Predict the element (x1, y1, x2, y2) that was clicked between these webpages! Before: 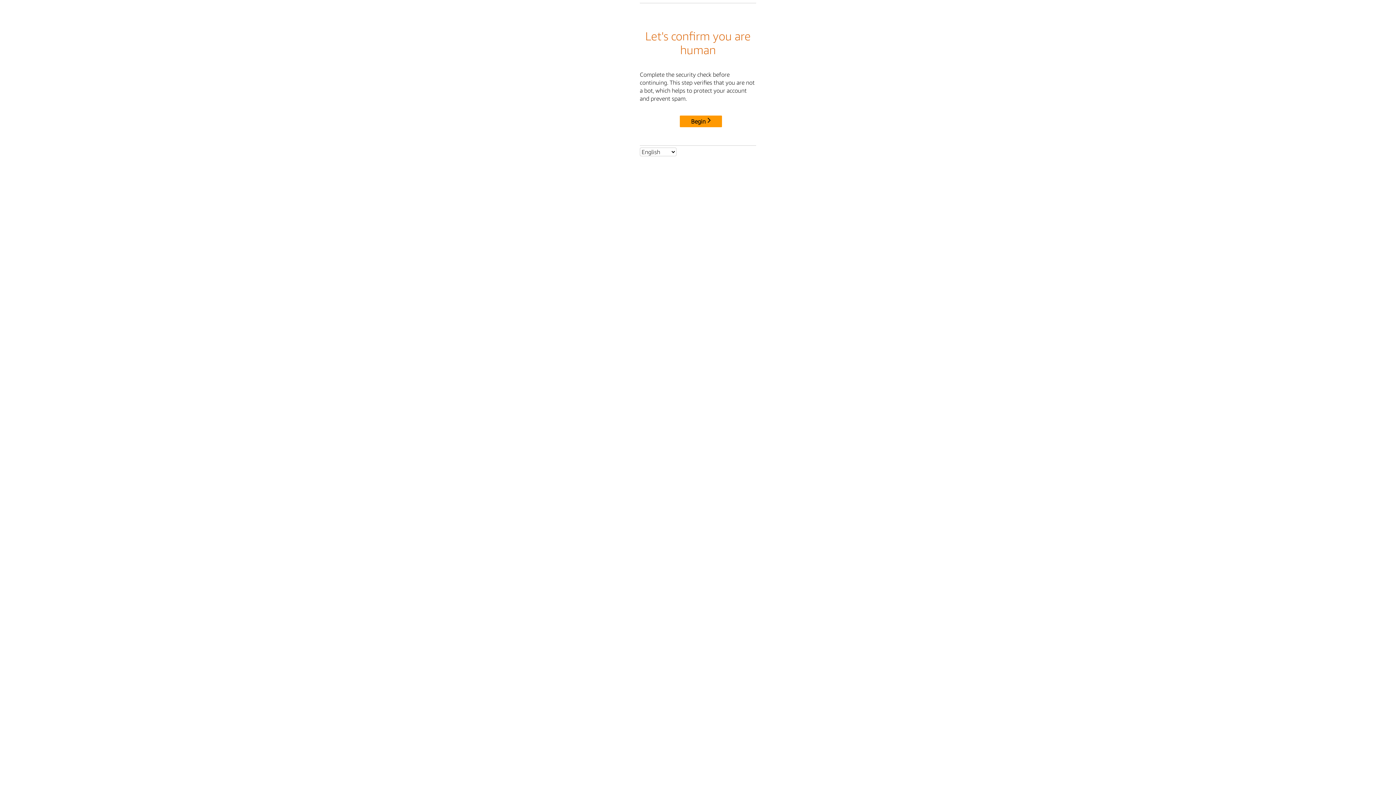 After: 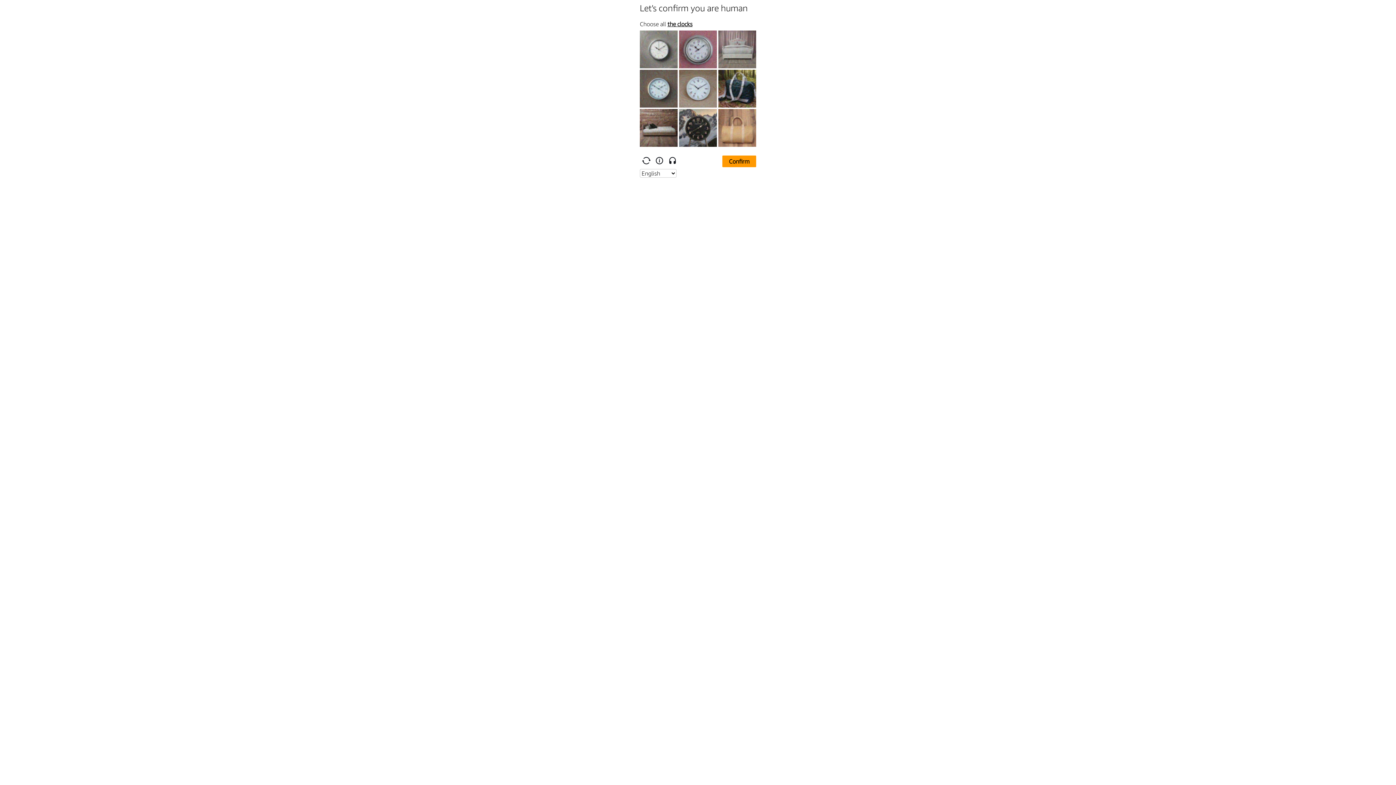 Action: bbox: (680, 115, 722, 127) label: Begin